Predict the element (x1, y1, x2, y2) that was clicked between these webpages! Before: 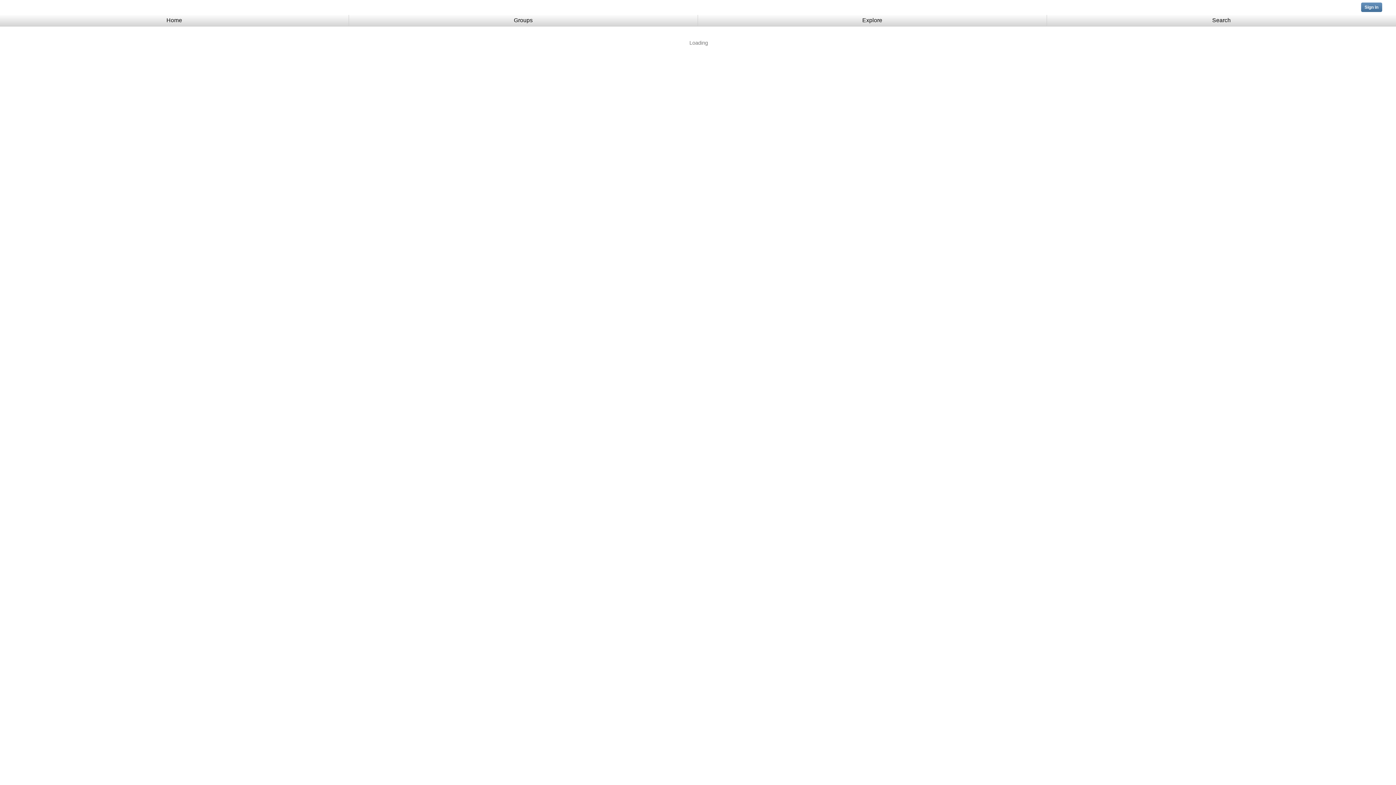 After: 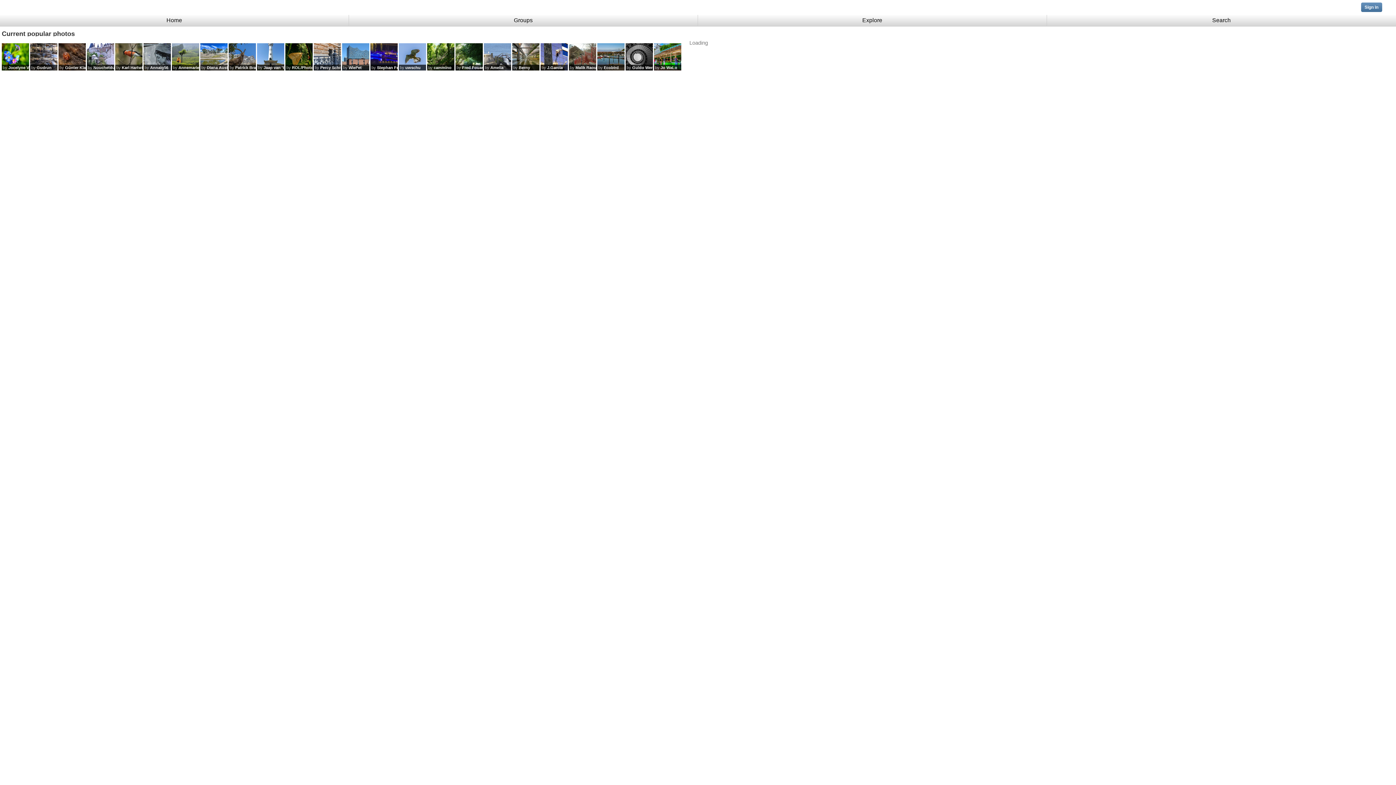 Action: label: Search bbox: (1047, 14, 1396, 26)